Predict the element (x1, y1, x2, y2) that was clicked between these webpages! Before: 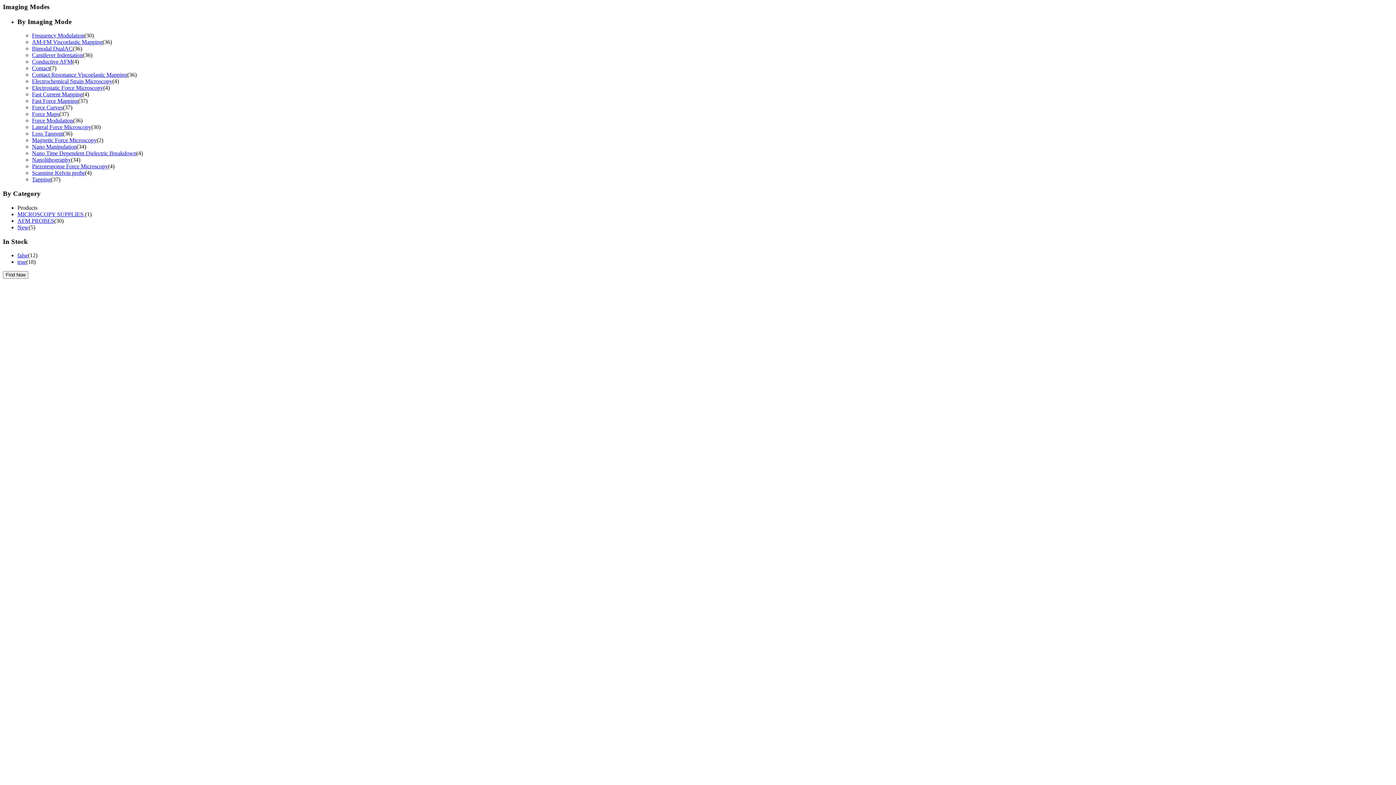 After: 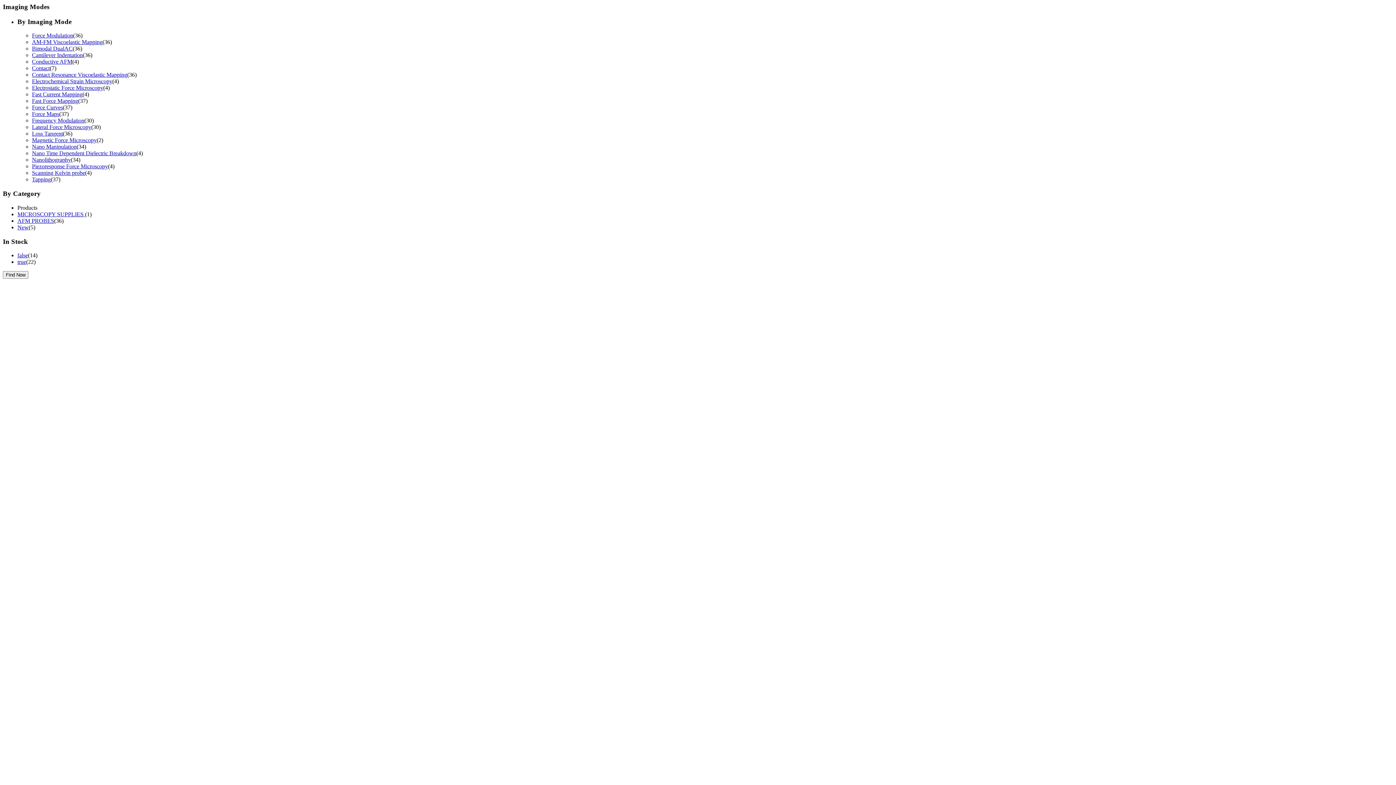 Action: label: Force Modulation bbox: (32, 117, 73, 123)